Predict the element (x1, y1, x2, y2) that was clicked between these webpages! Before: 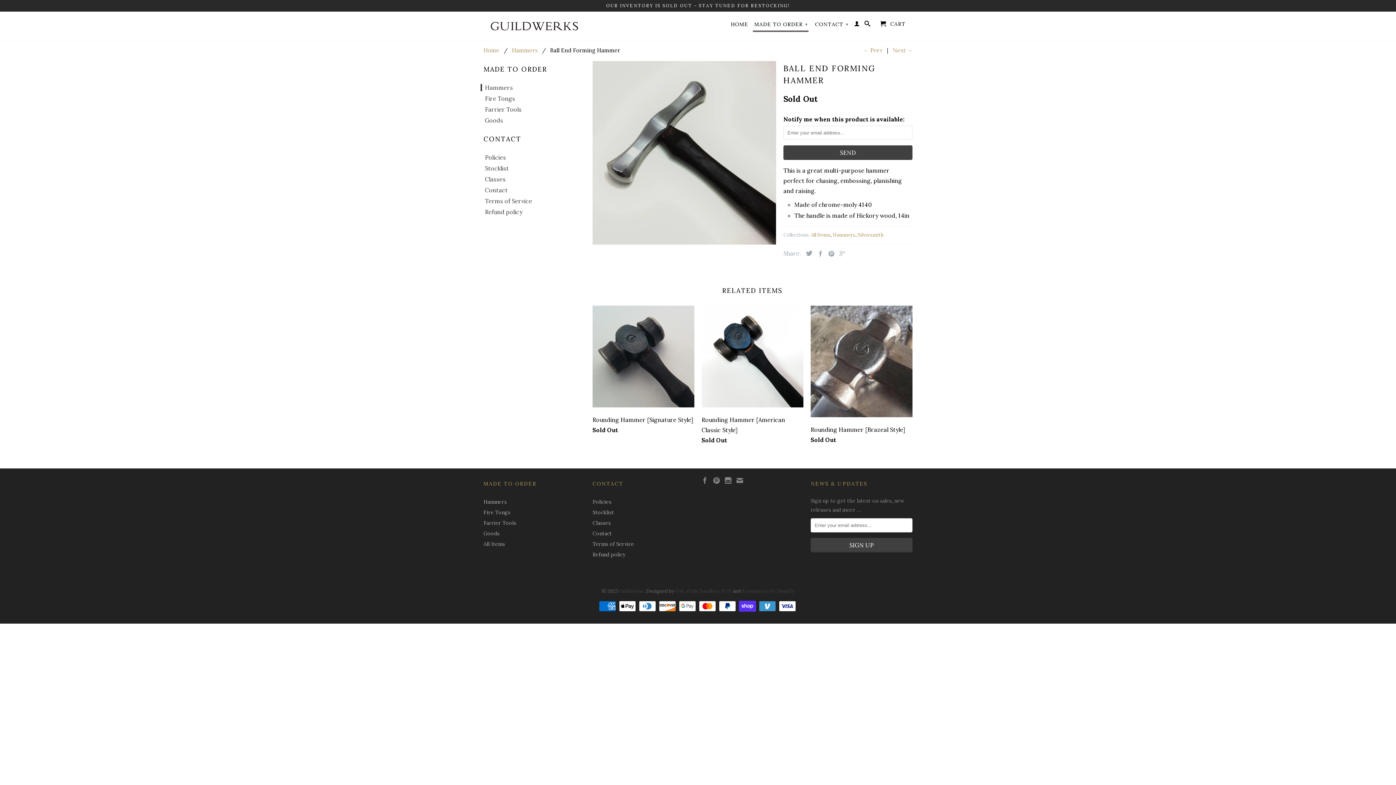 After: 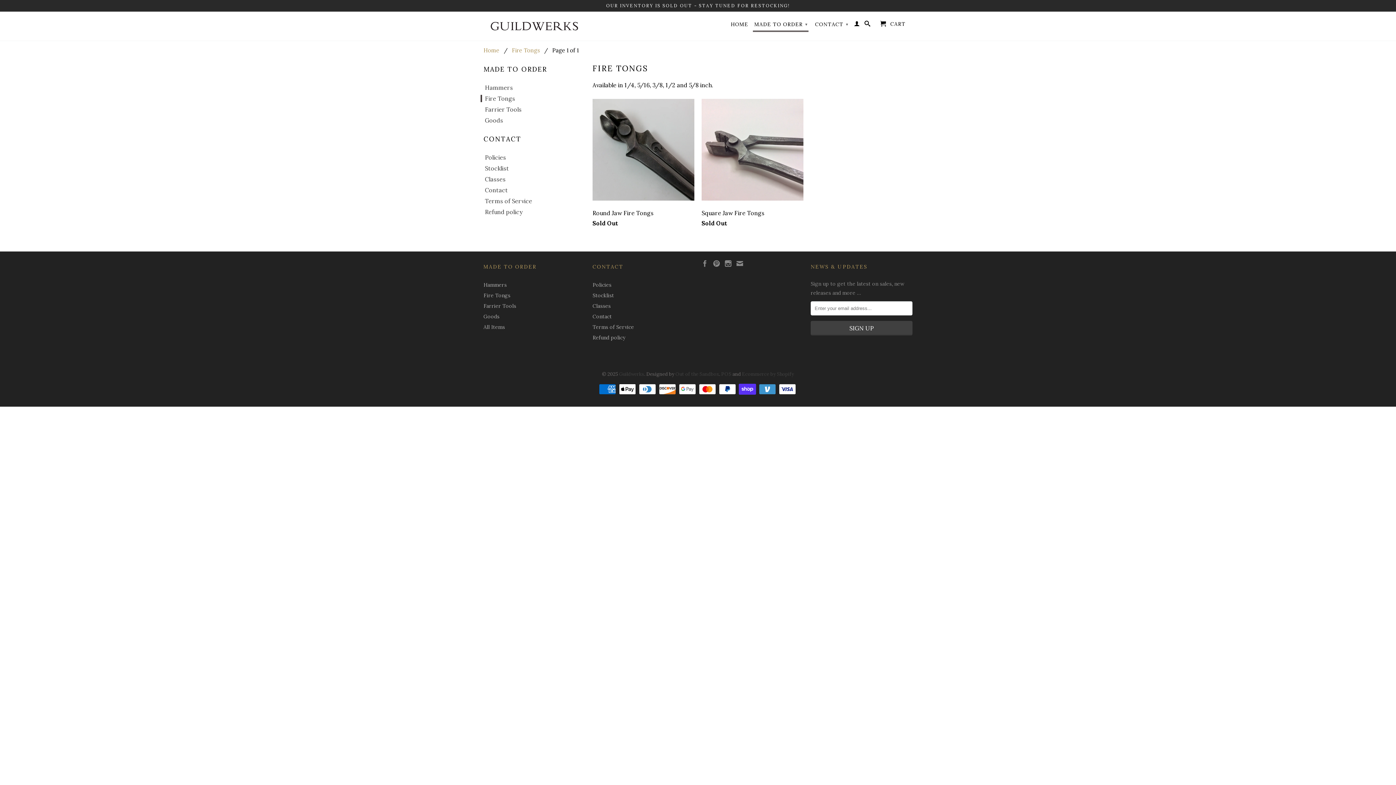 Action: label: Fire Tongs bbox: (480, 94, 515, 102)